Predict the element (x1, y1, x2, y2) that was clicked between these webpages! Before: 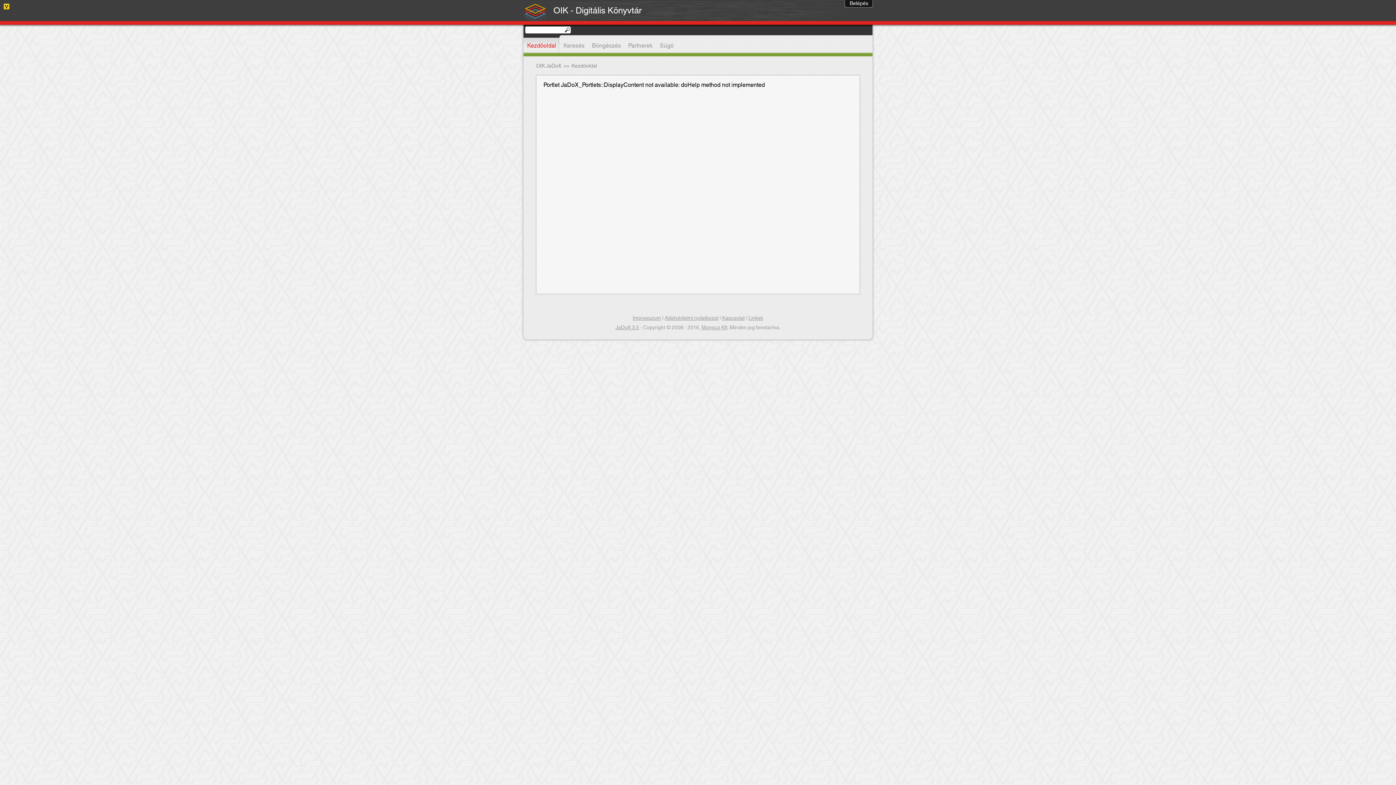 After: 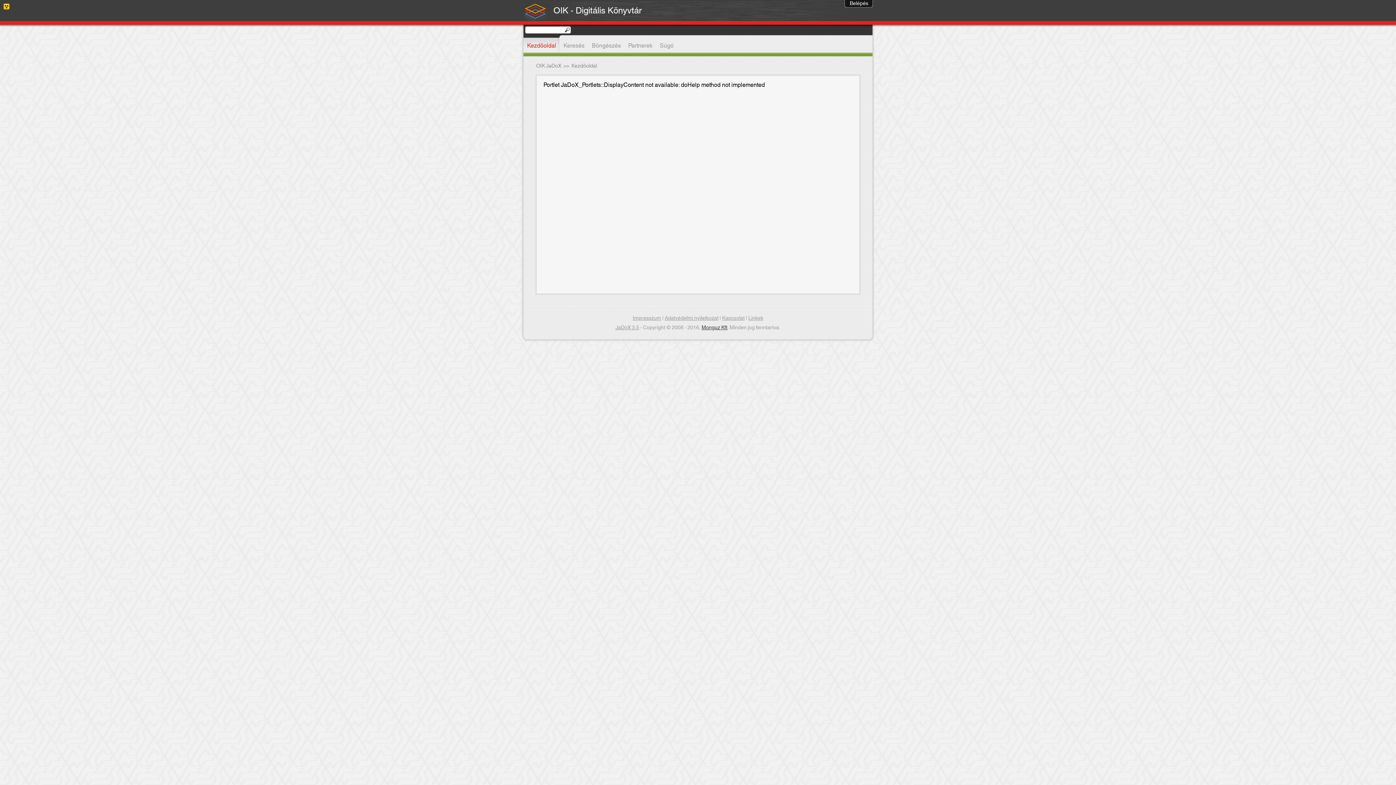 Action: bbox: (701, 323, 727, 332) label: Monguz Kft